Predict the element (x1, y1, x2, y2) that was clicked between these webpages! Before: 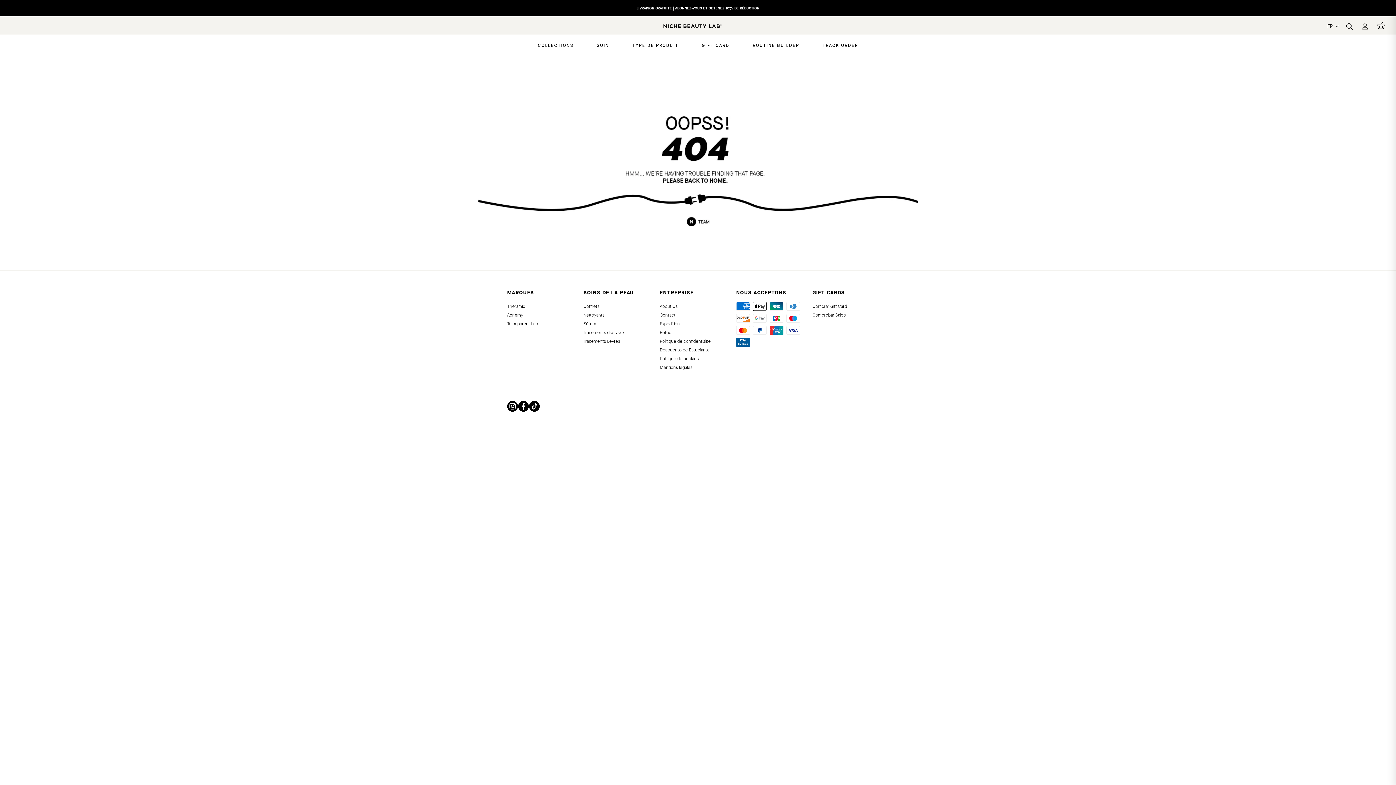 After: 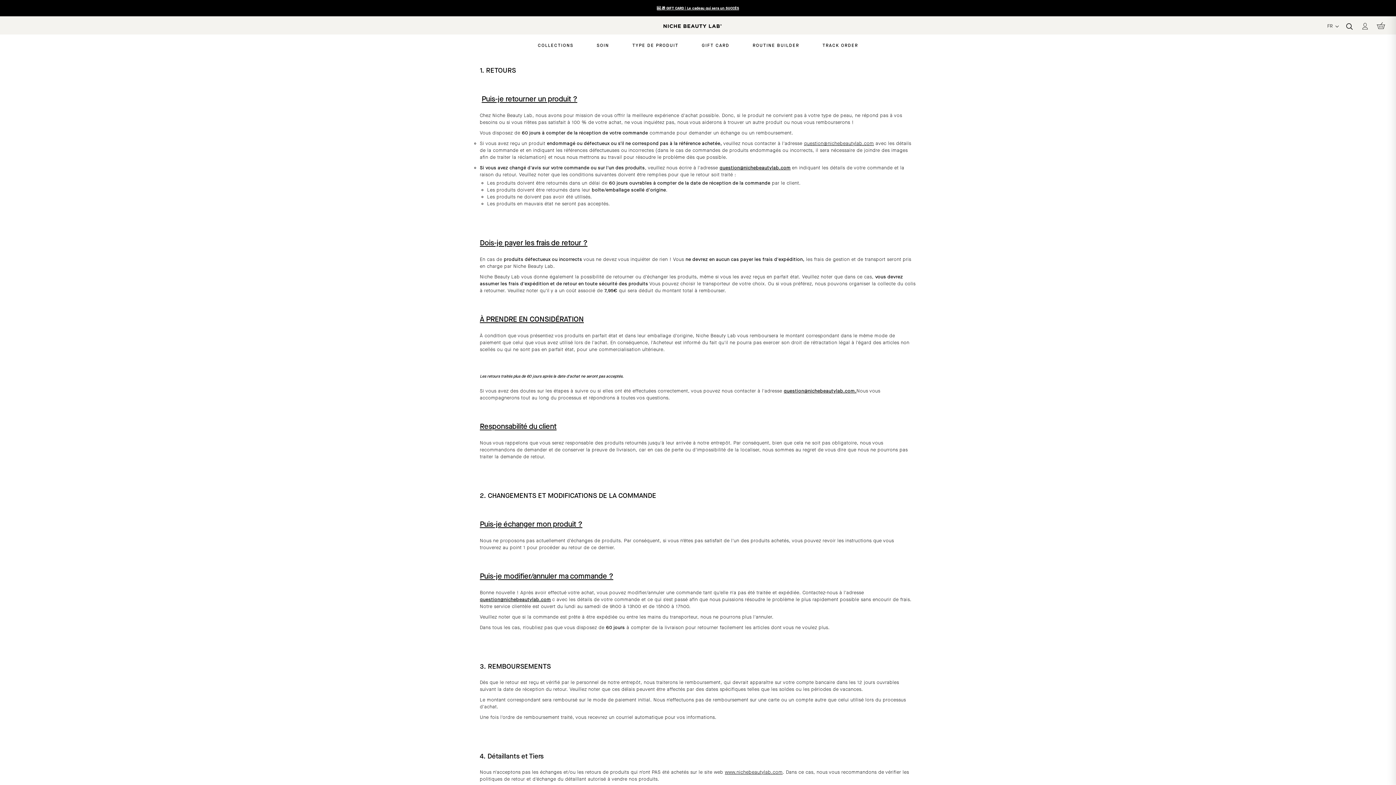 Action: label: Retour bbox: (660, 328, 673, 337)